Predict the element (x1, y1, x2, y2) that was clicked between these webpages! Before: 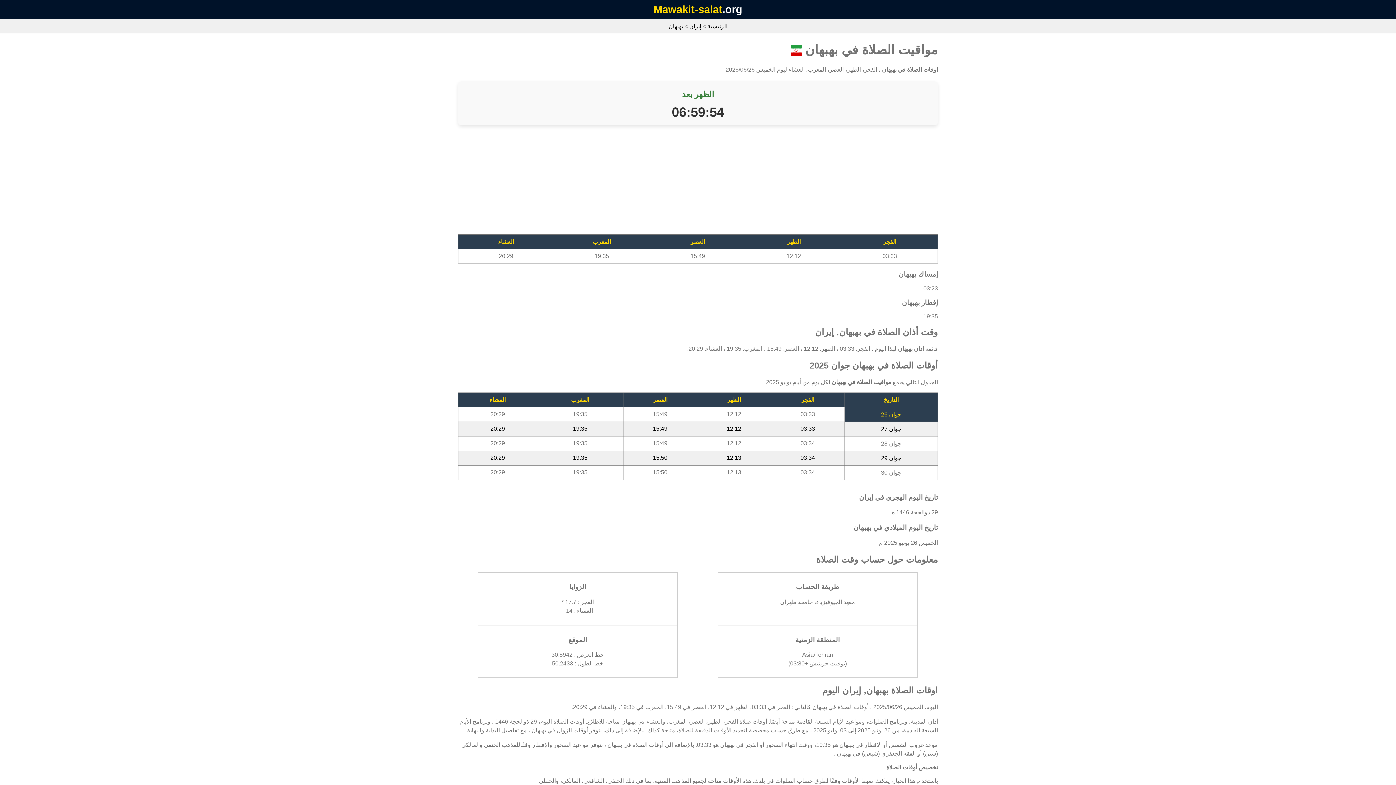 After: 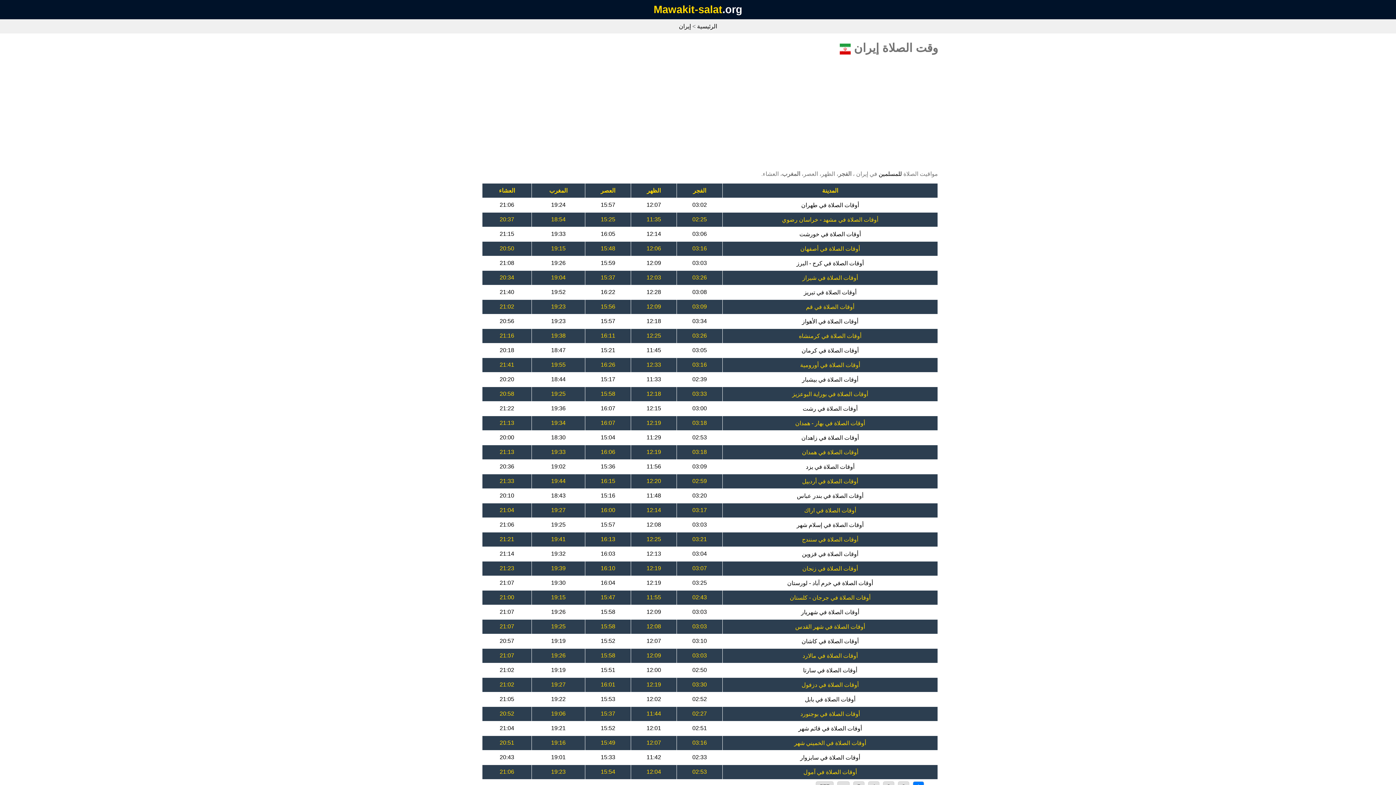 Action: bbox: (689, 23, 701, 29) label: إيران